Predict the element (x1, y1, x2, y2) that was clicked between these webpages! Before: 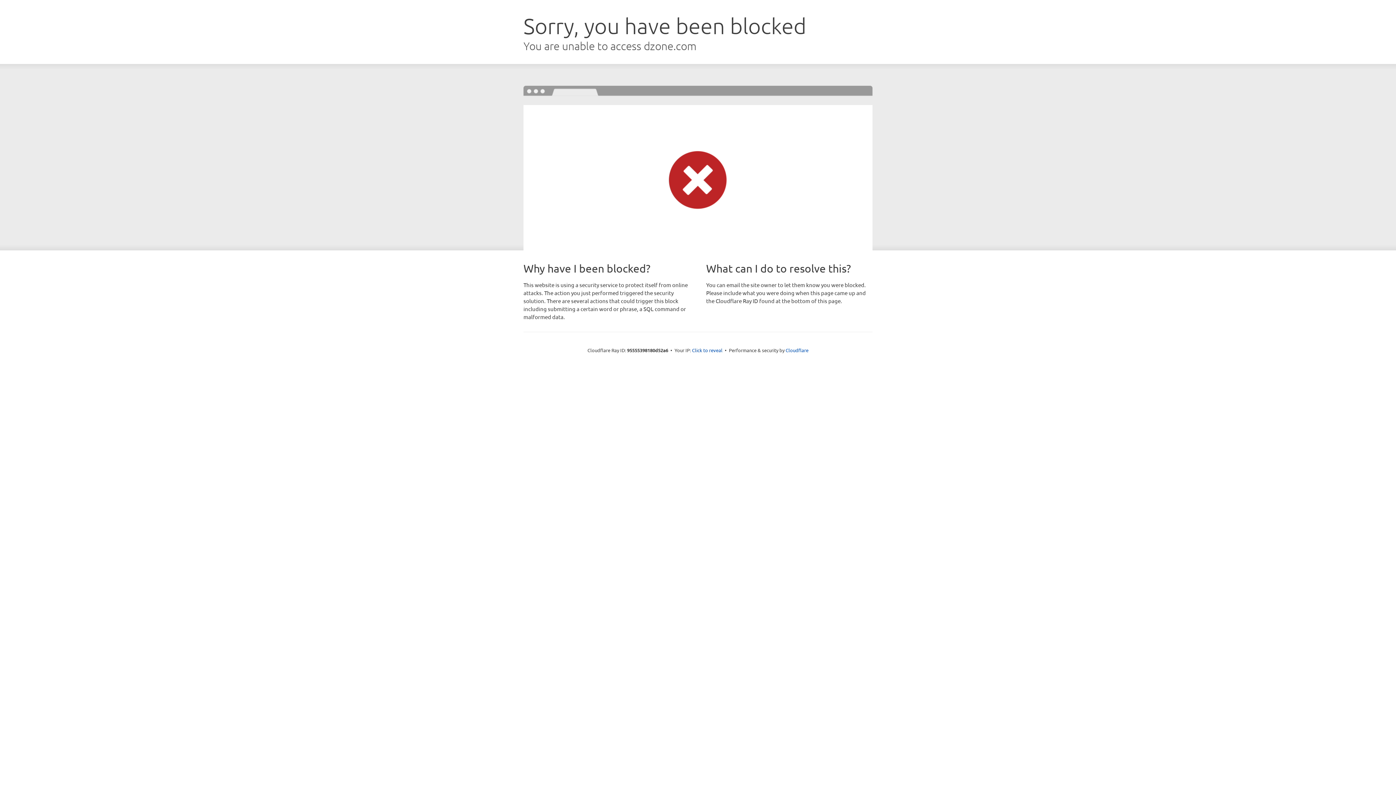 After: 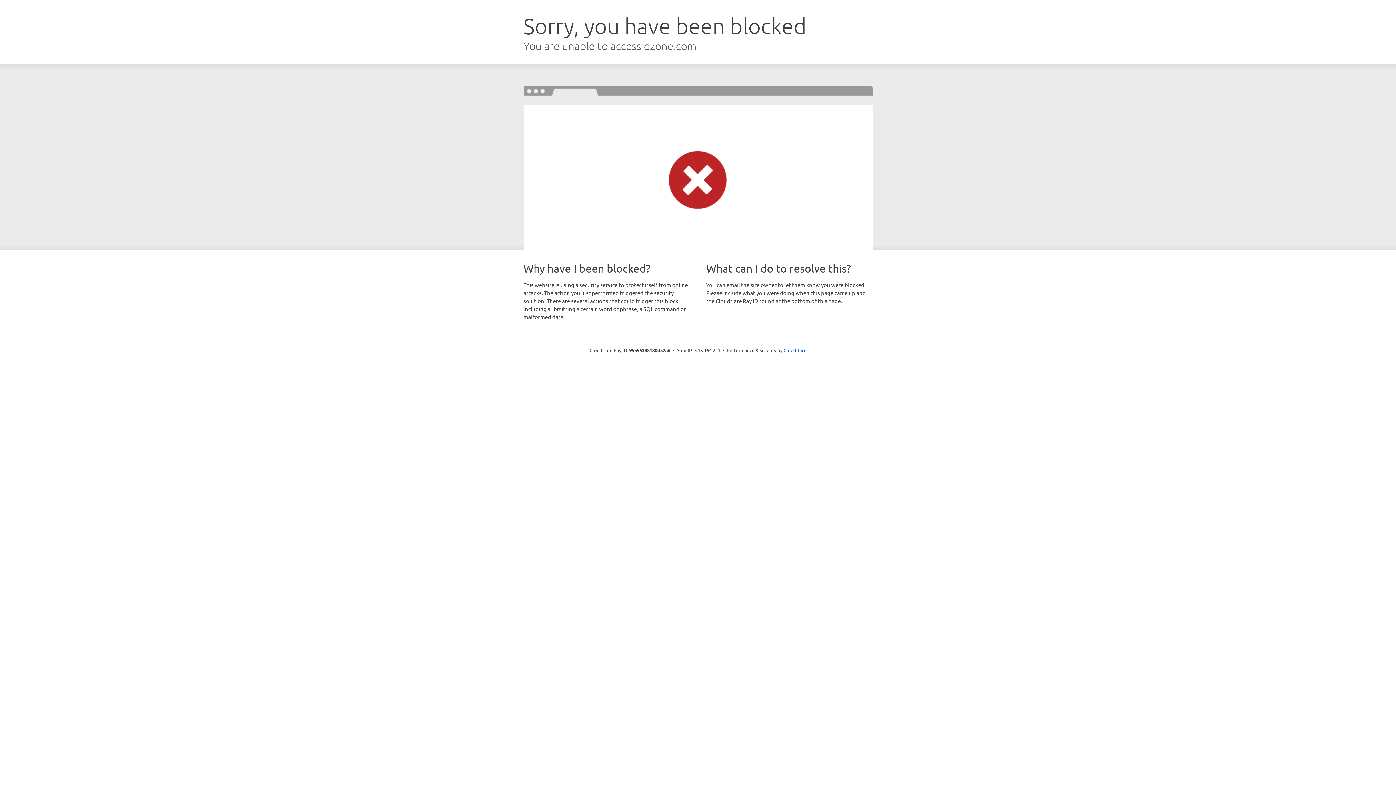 Action: bbox: (692, 346, 722, 353) label: Click to reveal